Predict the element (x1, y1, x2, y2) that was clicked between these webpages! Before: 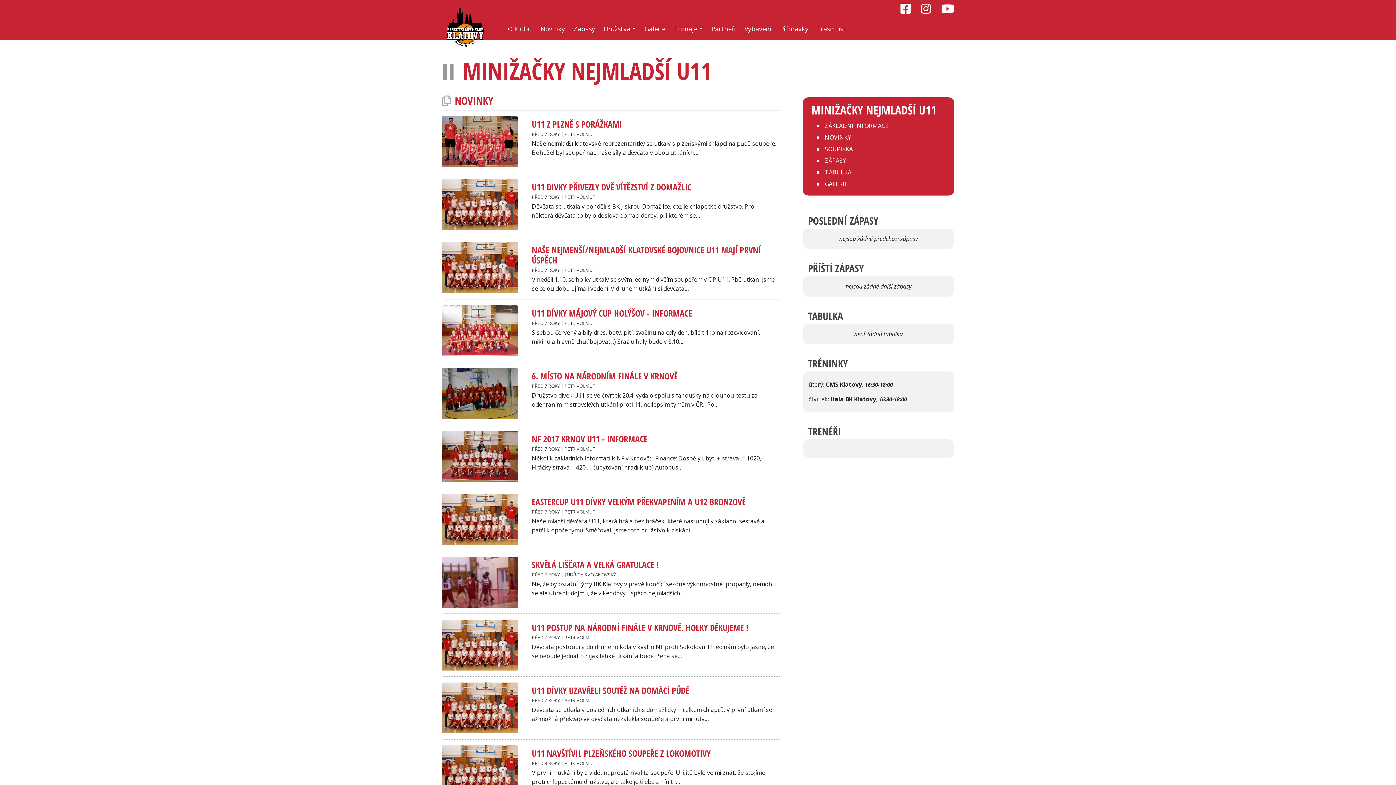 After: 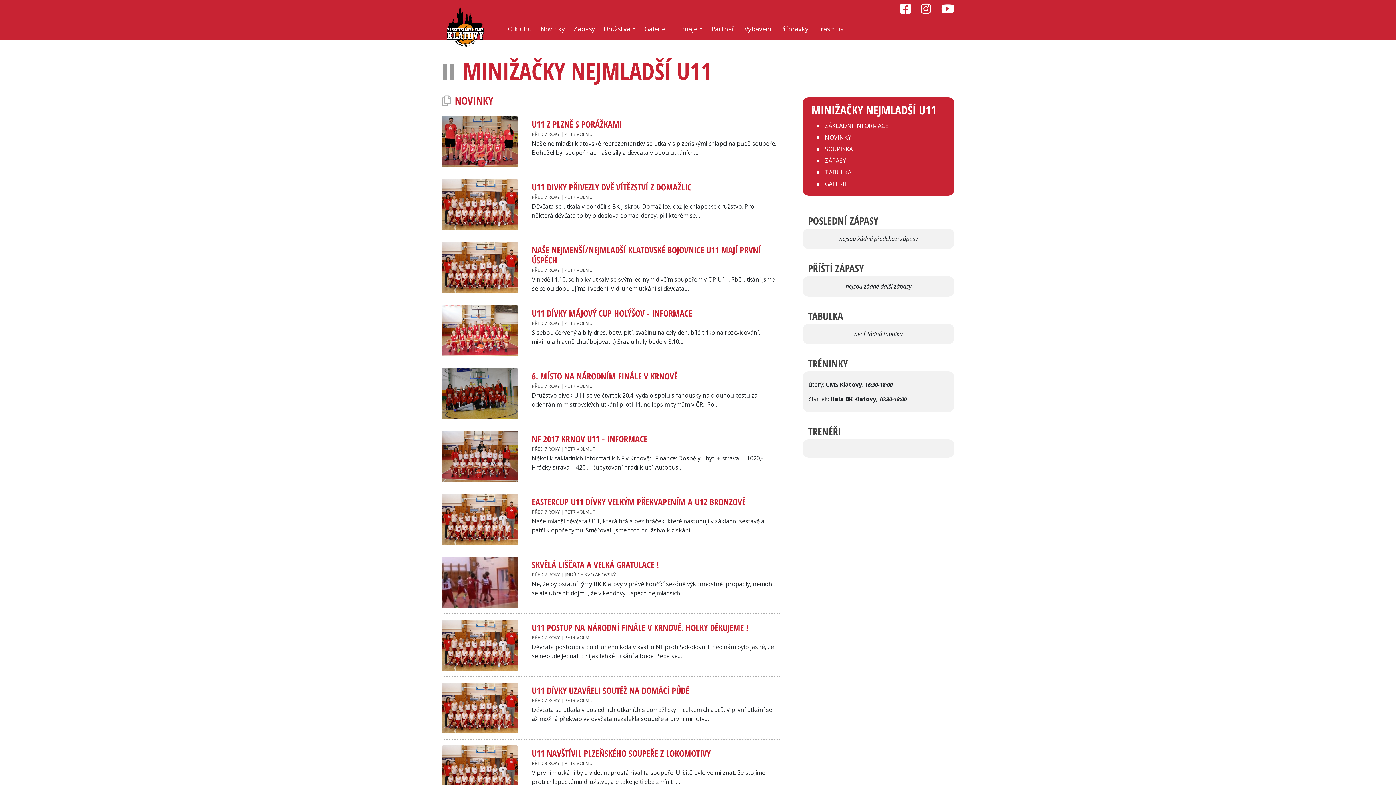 Action: bbox: (921, 0, 931, 16)